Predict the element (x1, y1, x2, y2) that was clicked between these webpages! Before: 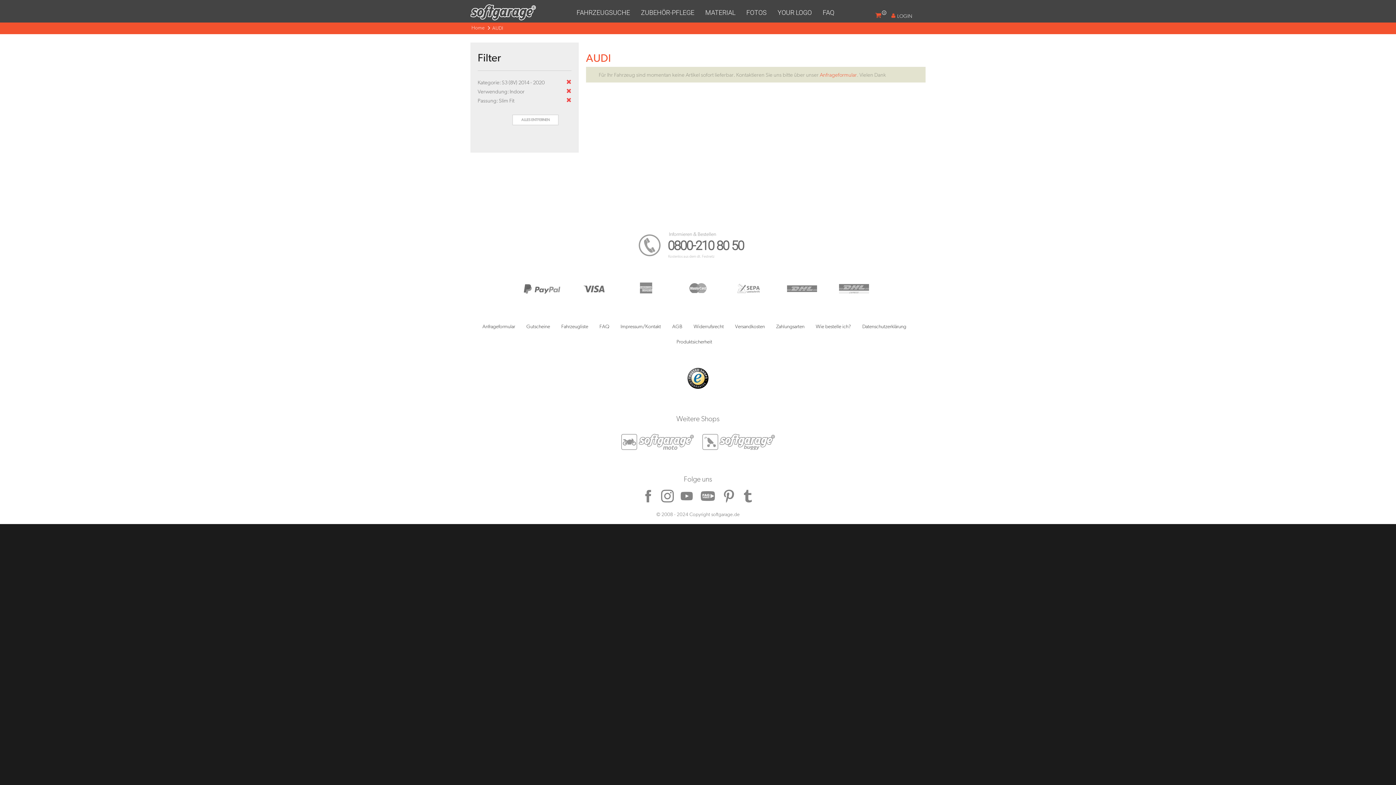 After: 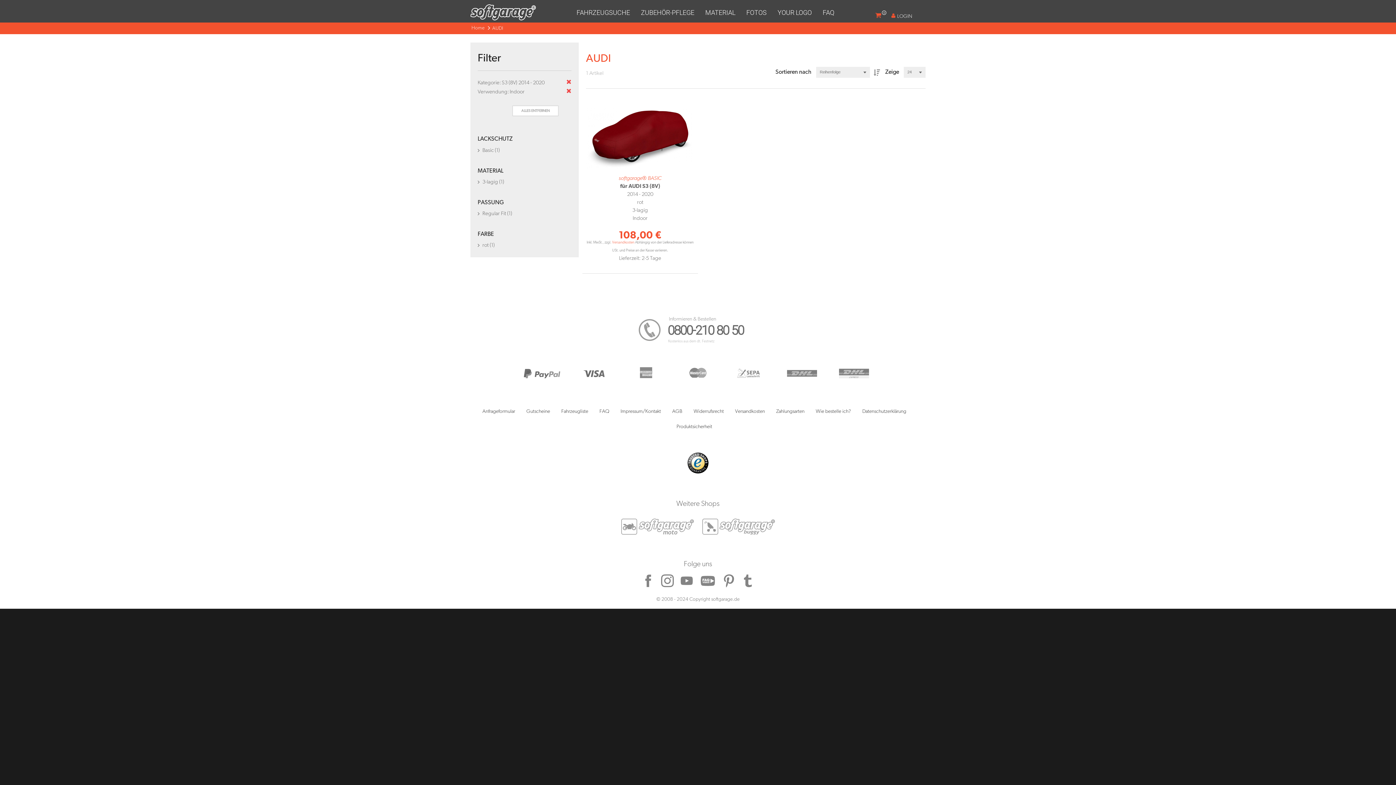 Action: bbox: (566, 97, 571, 103)